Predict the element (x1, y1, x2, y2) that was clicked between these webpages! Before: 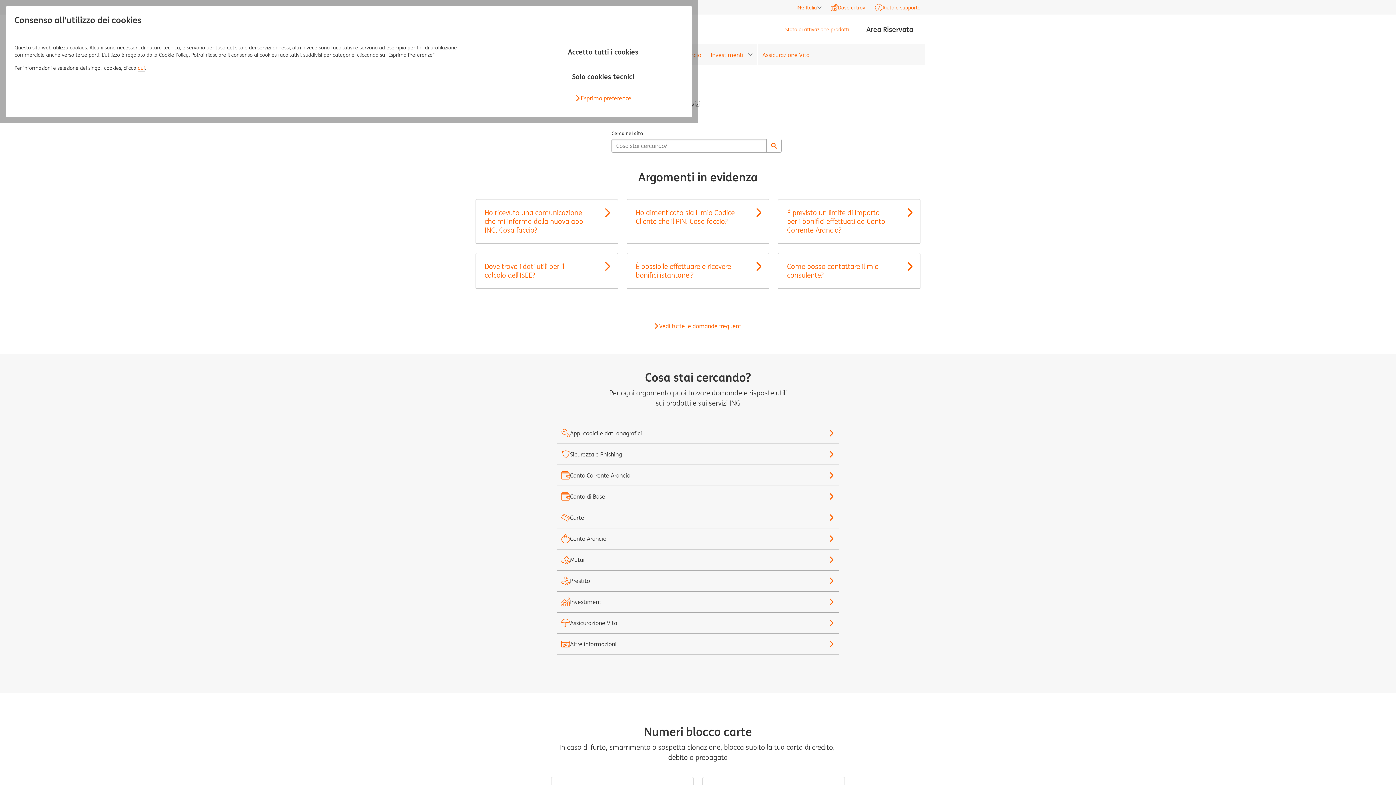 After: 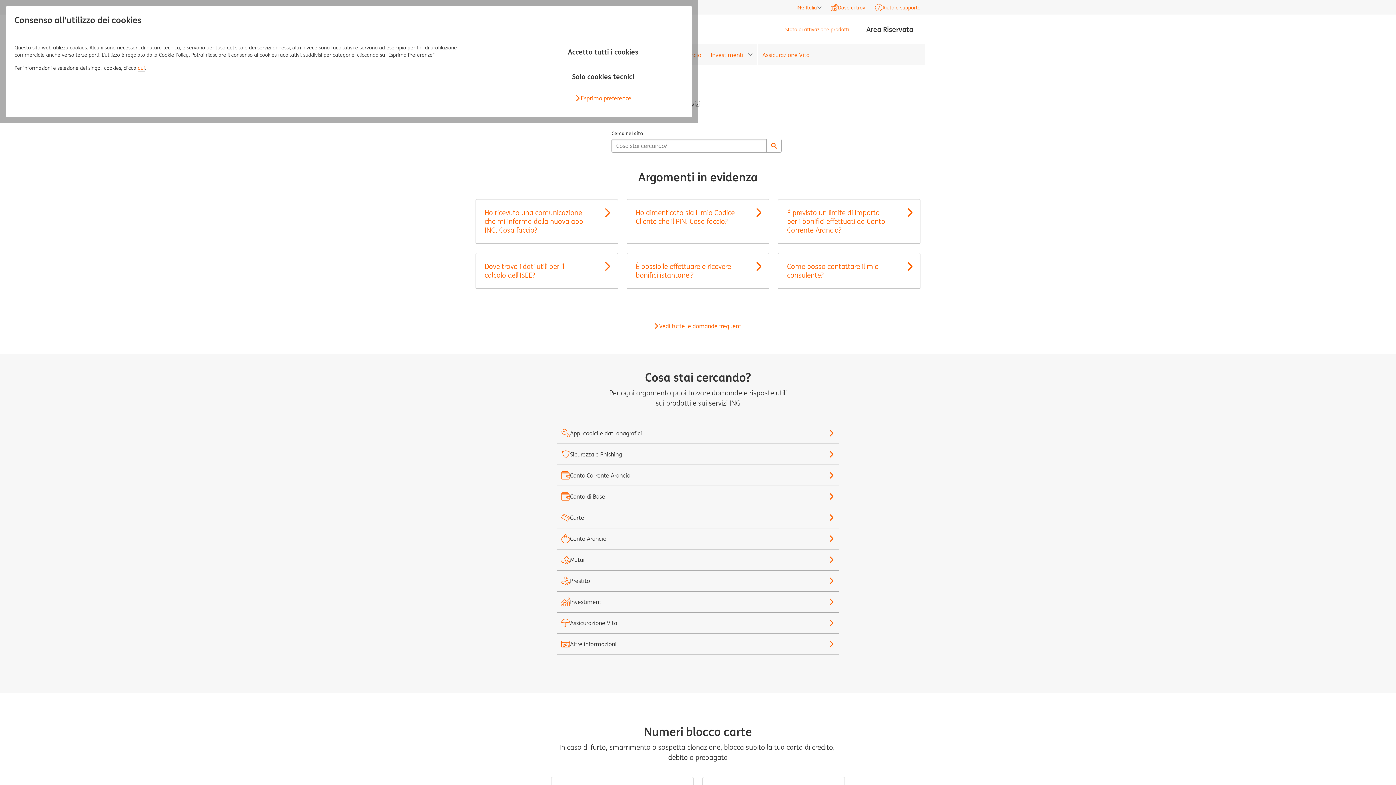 Action: label: Aiuto e supporto bbox: (875, 3, 920, 12)